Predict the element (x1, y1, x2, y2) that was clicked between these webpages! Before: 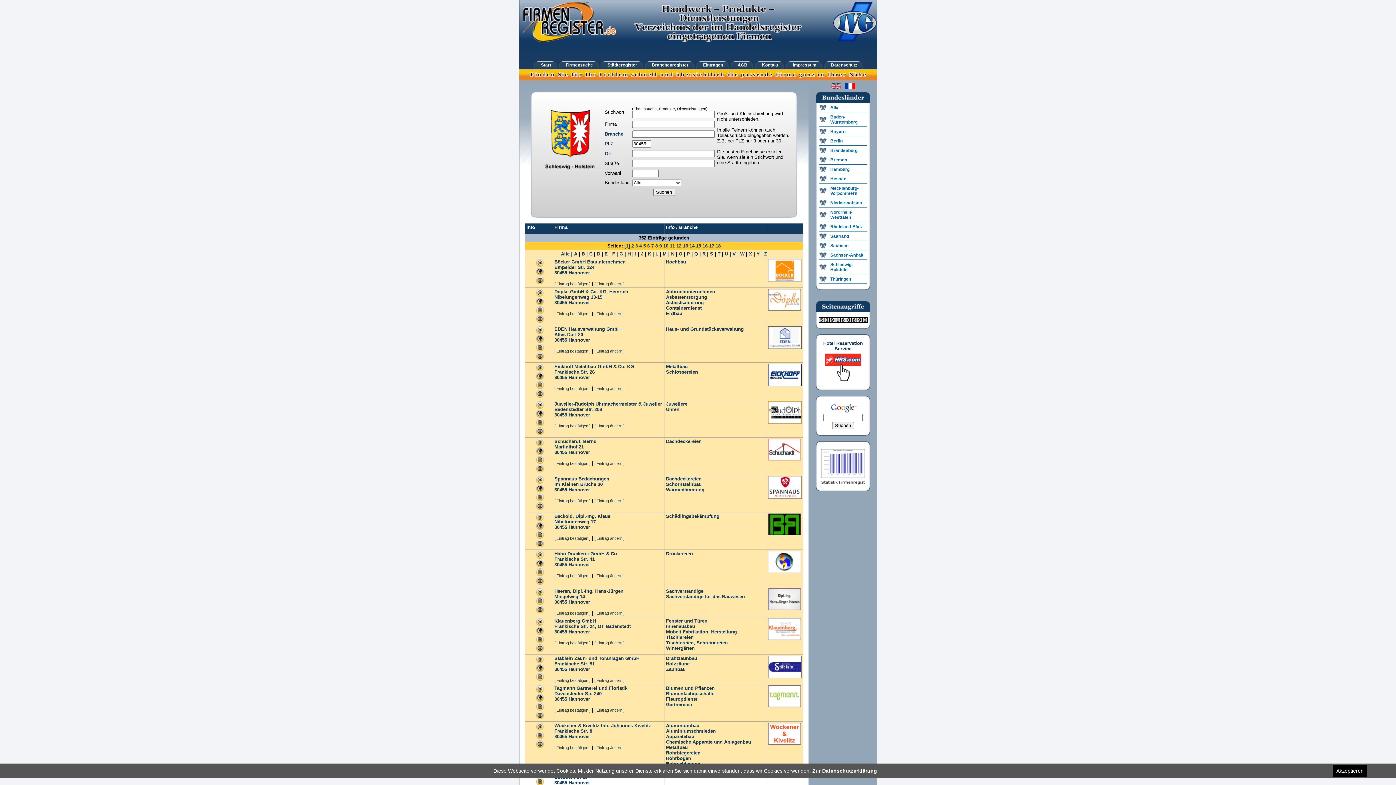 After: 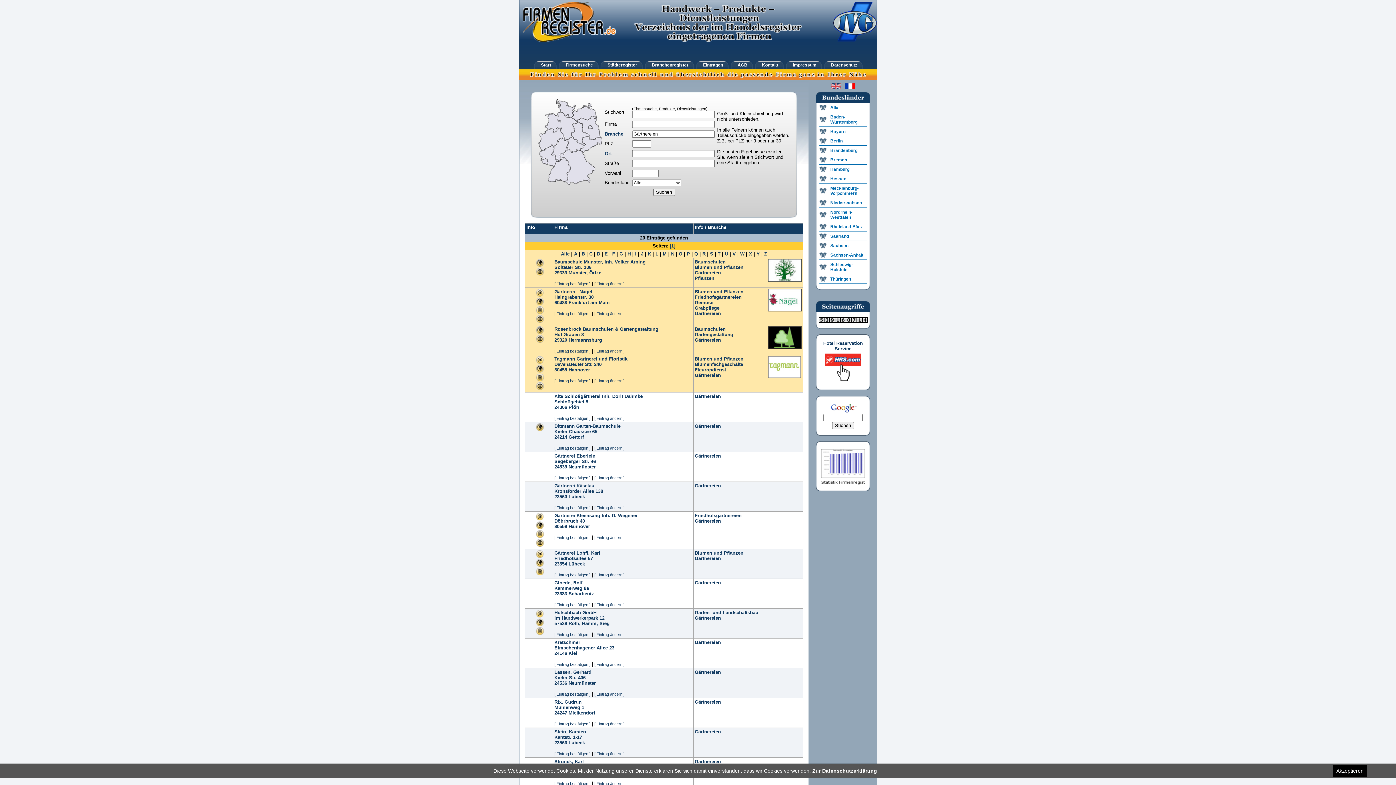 Action: bbox: (666, 702, 692, 707) label: Gärtnereien